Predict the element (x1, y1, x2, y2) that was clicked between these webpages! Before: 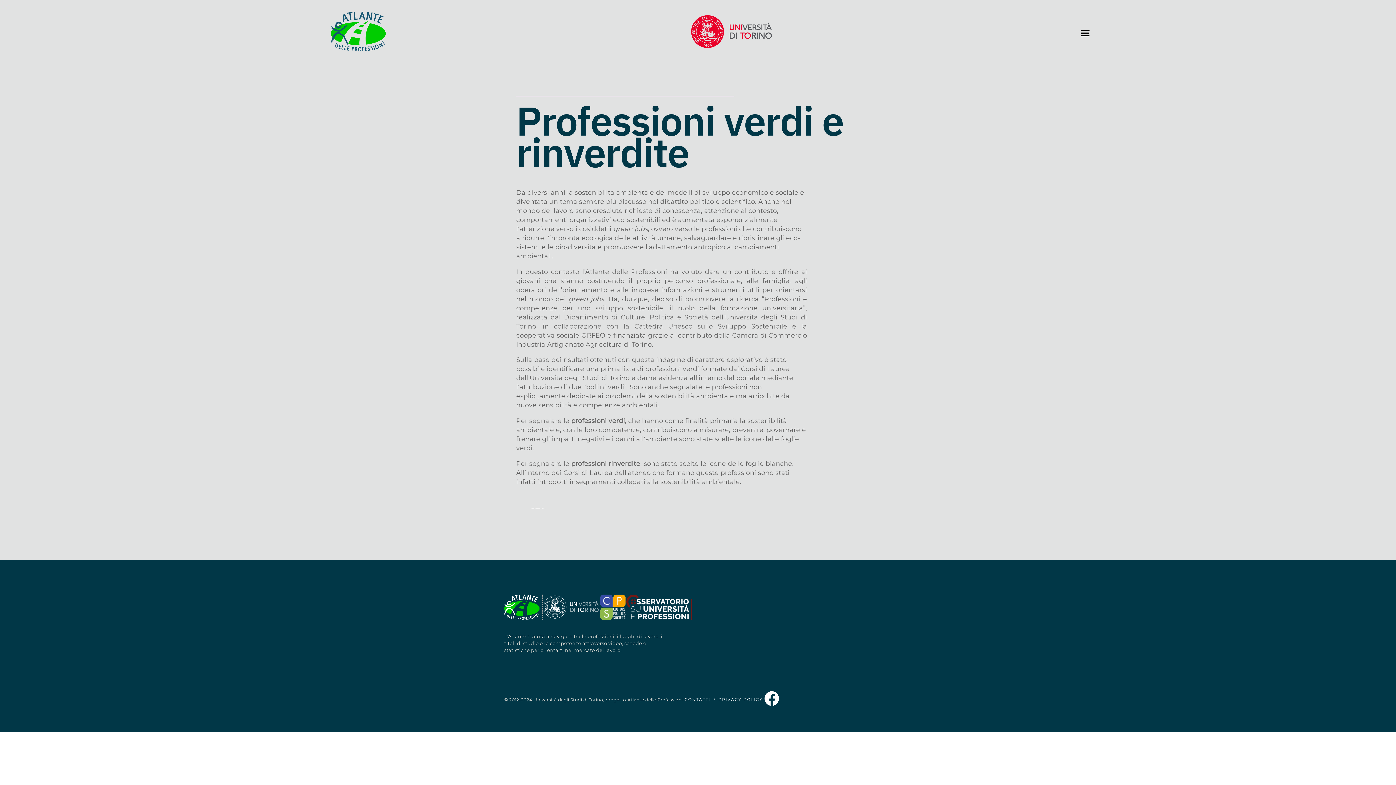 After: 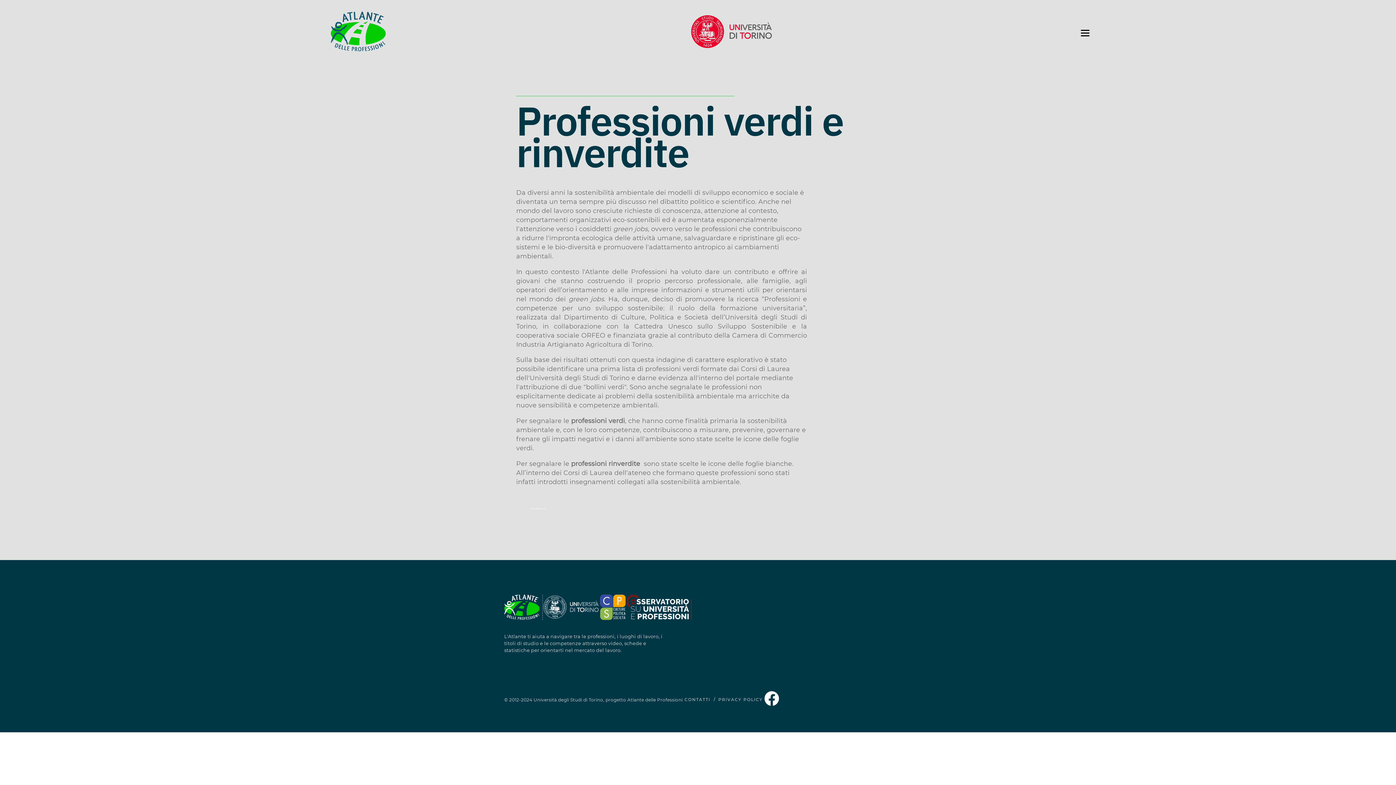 Action: label: Privacy Policy (si apre in una nuova finestra) bbox: (718, 697, 762, 702)